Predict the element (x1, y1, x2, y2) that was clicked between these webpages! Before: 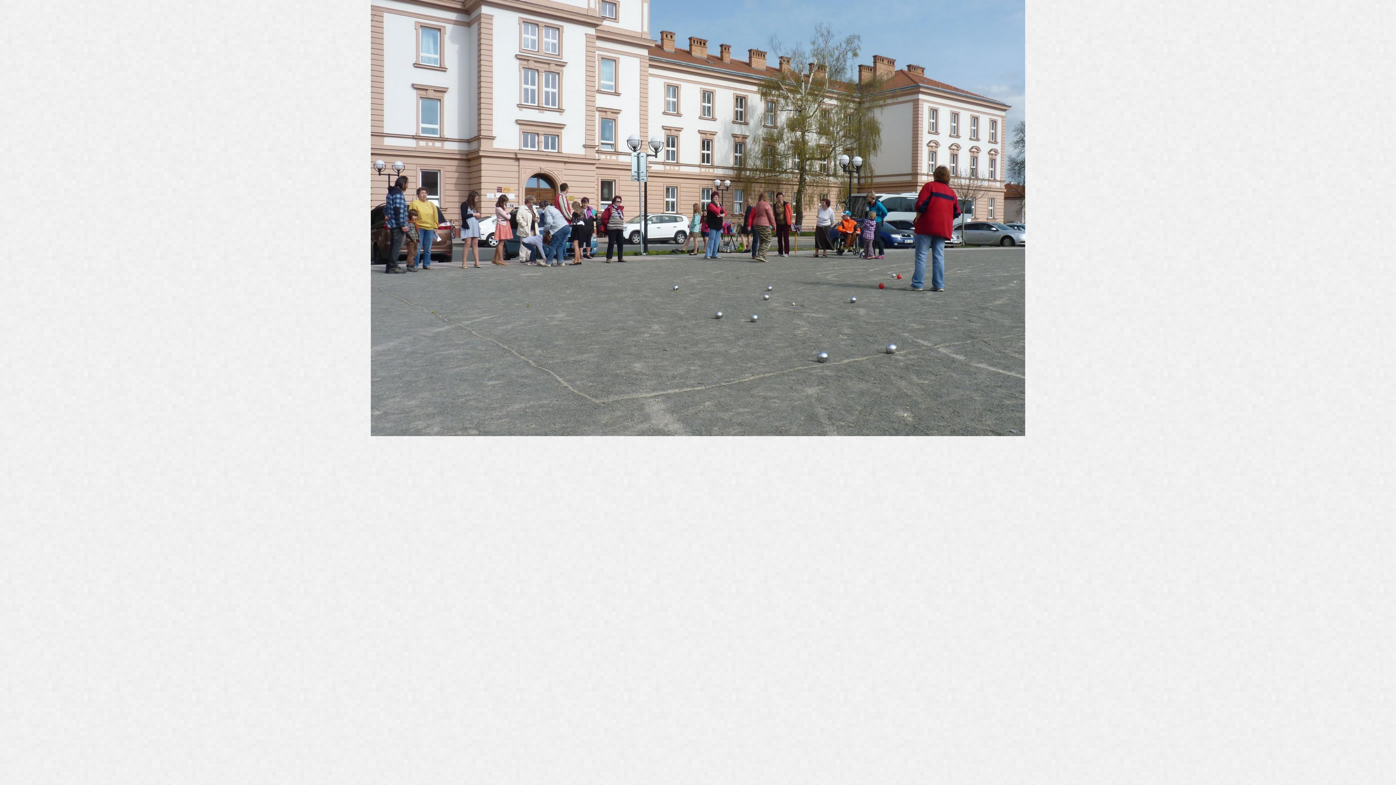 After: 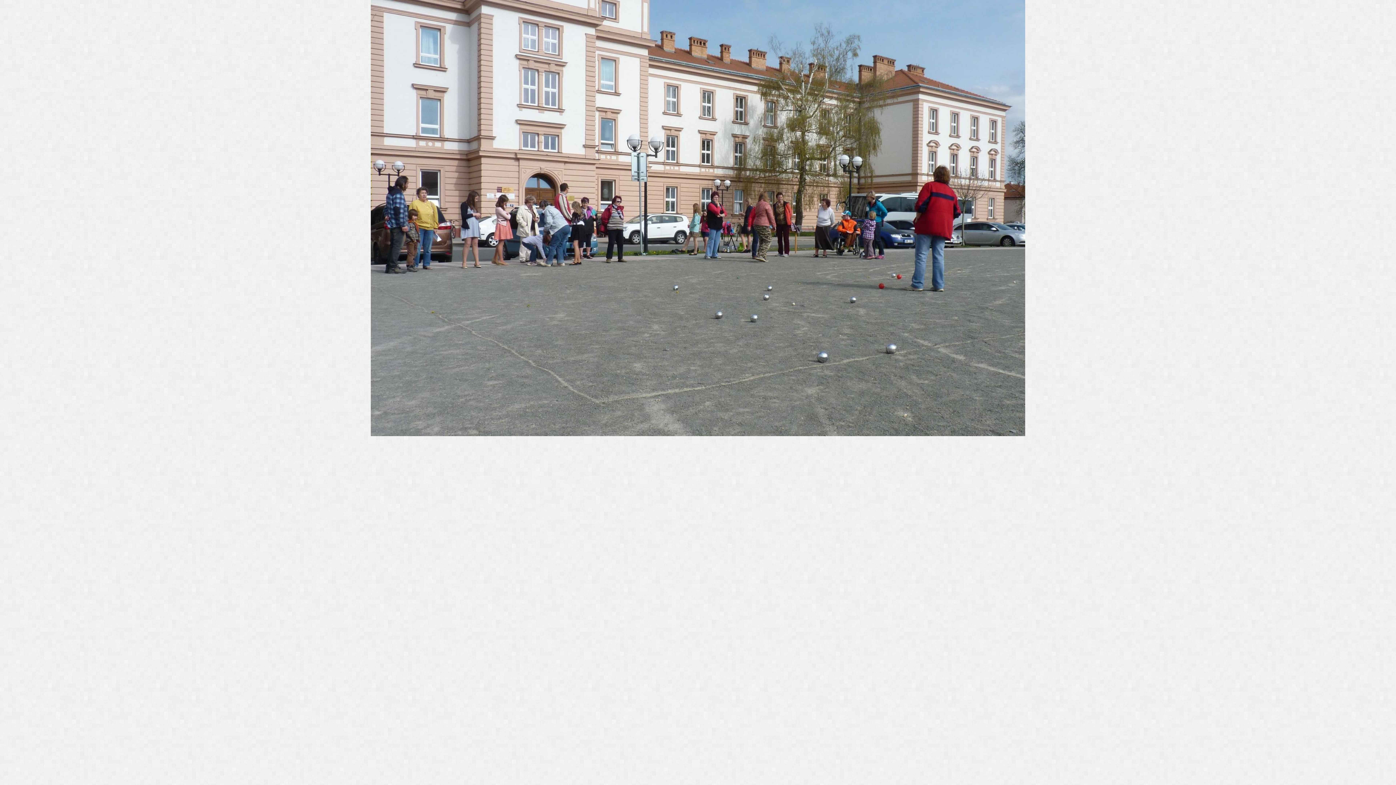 Action: bbox: (370, 432, 1025, 437)